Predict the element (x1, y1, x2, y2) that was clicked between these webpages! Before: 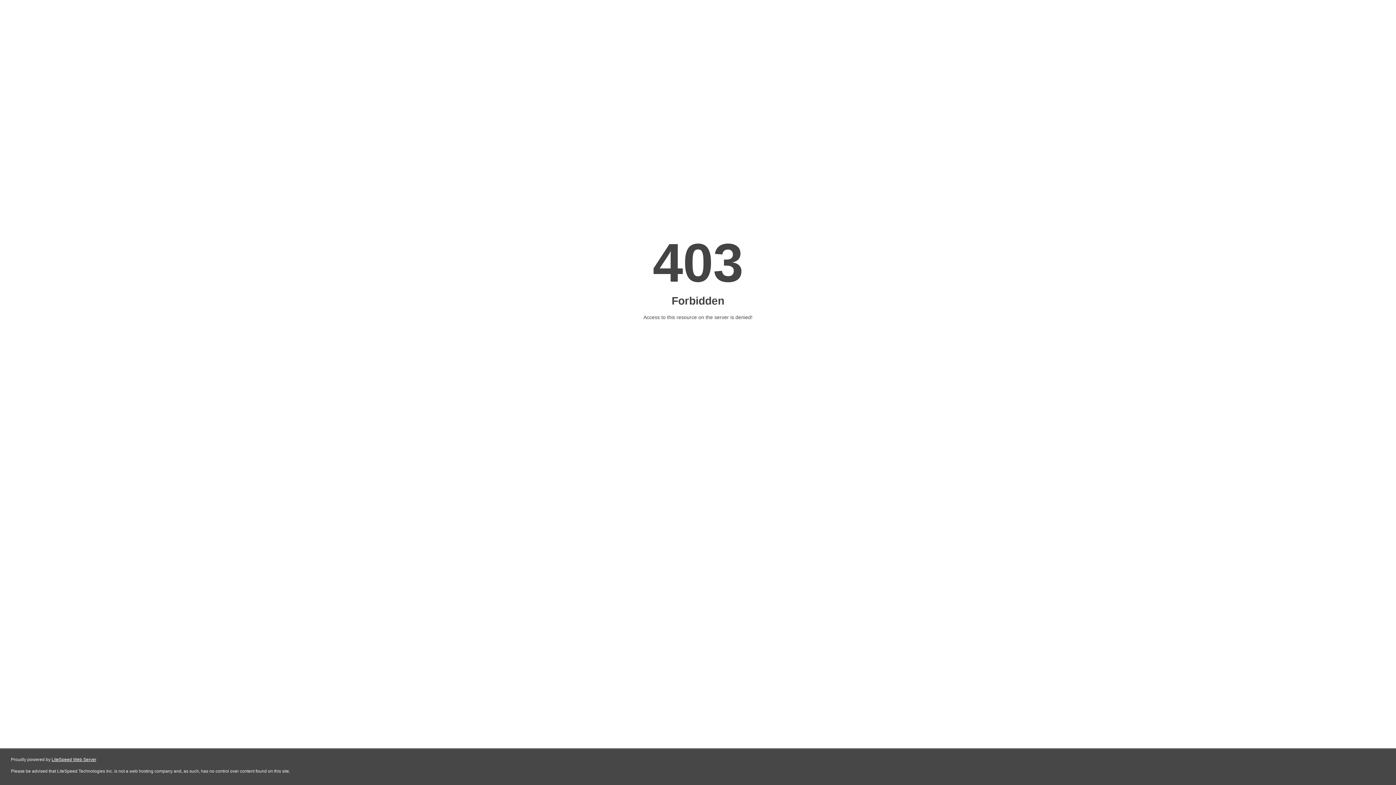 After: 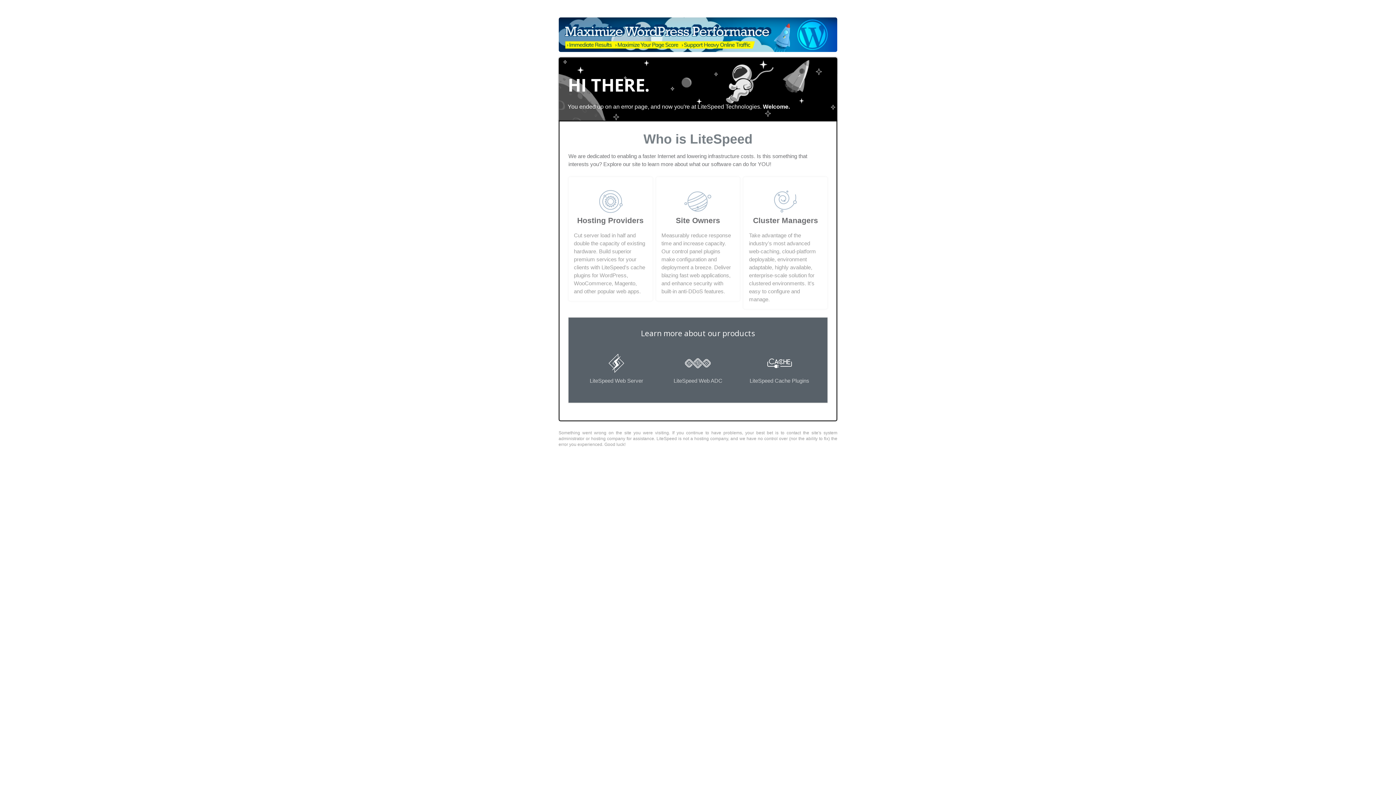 Action: label: LiteSpeed Web Server bbox: (51, 757, 96, 762)